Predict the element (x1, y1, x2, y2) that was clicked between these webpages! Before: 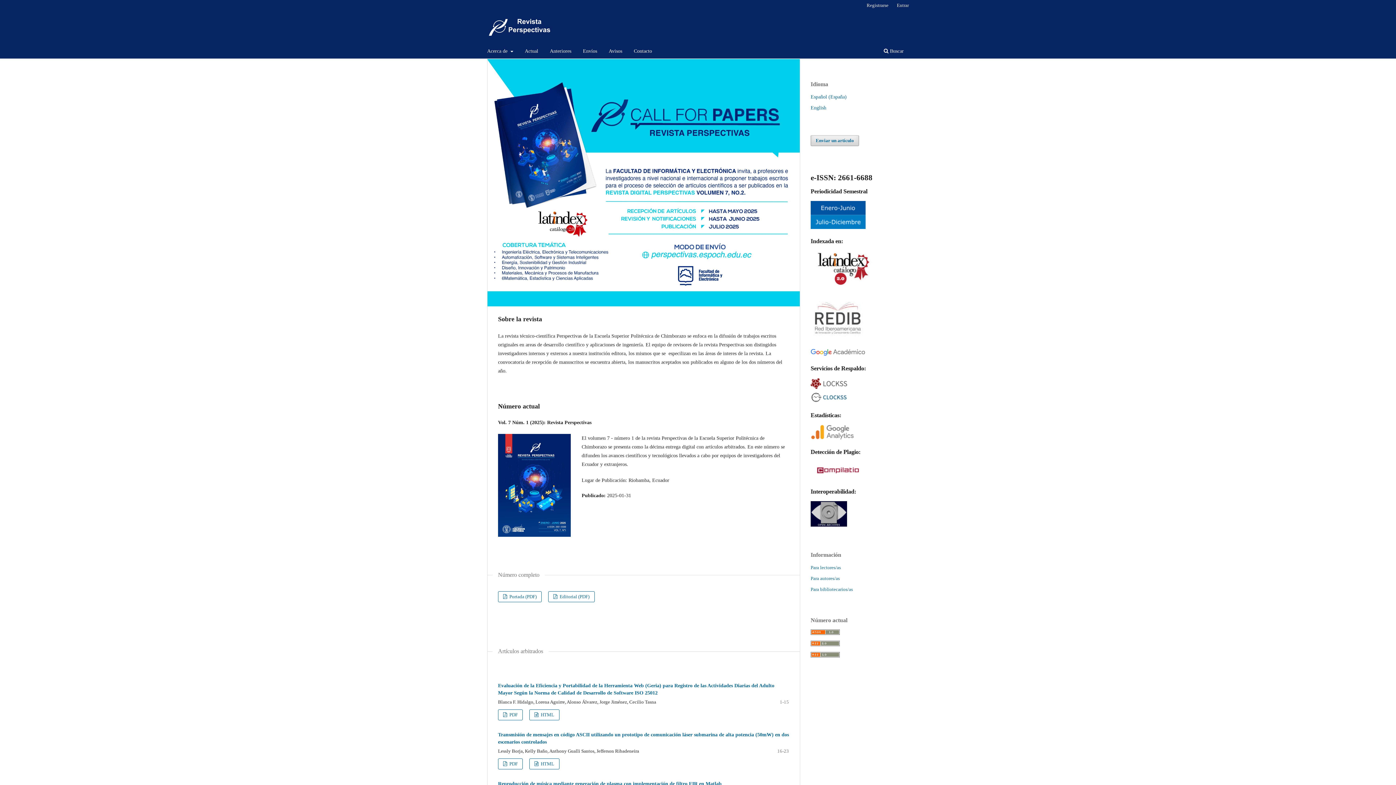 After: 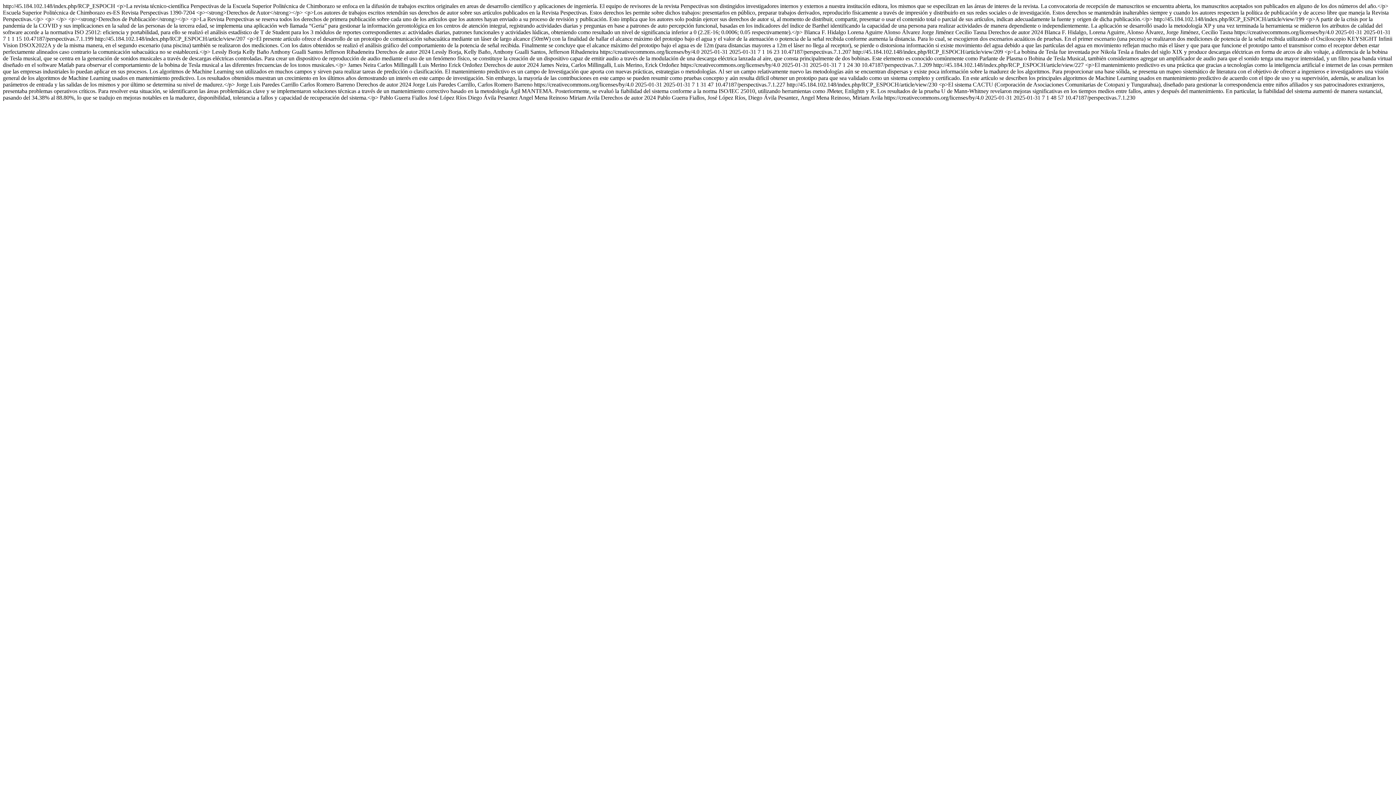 Action: bbox: (810, 653, 840, 658)